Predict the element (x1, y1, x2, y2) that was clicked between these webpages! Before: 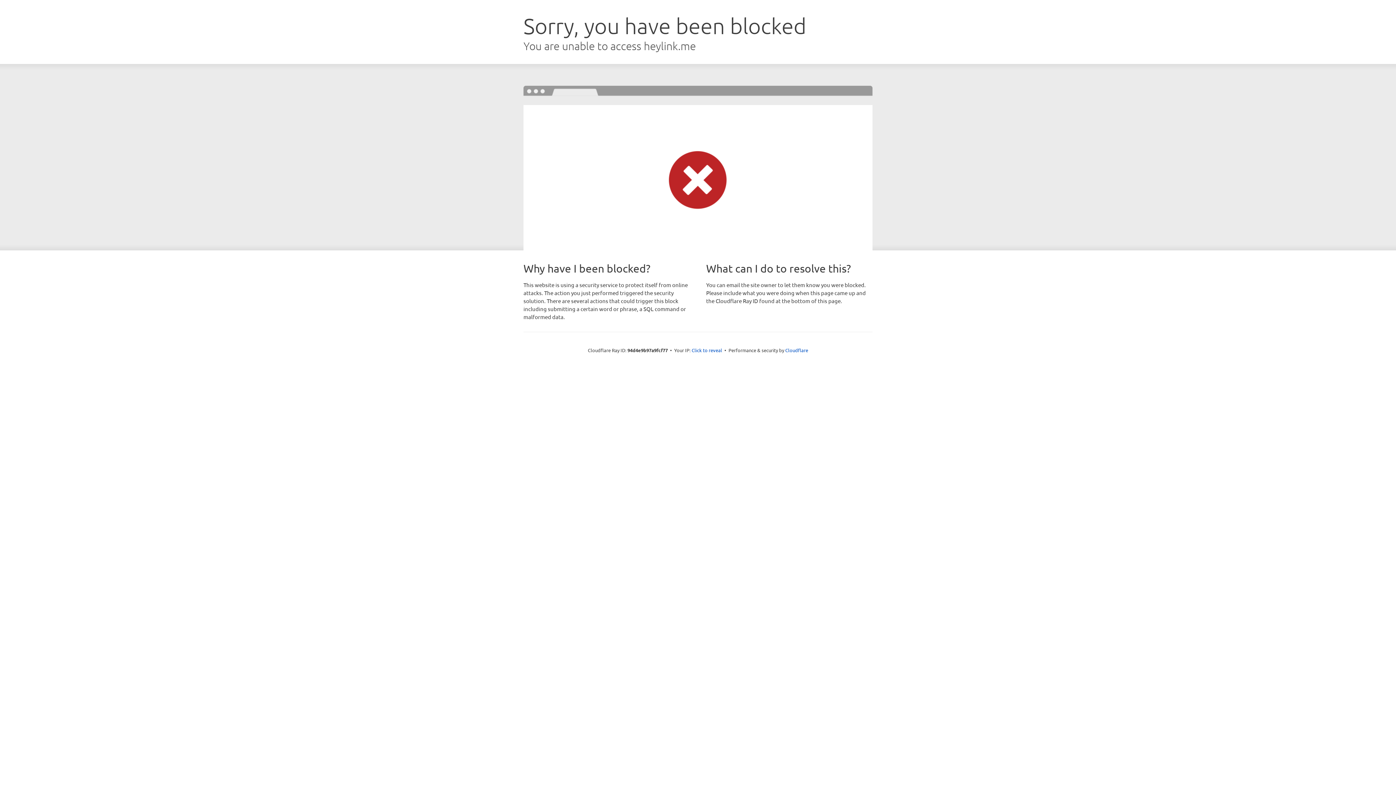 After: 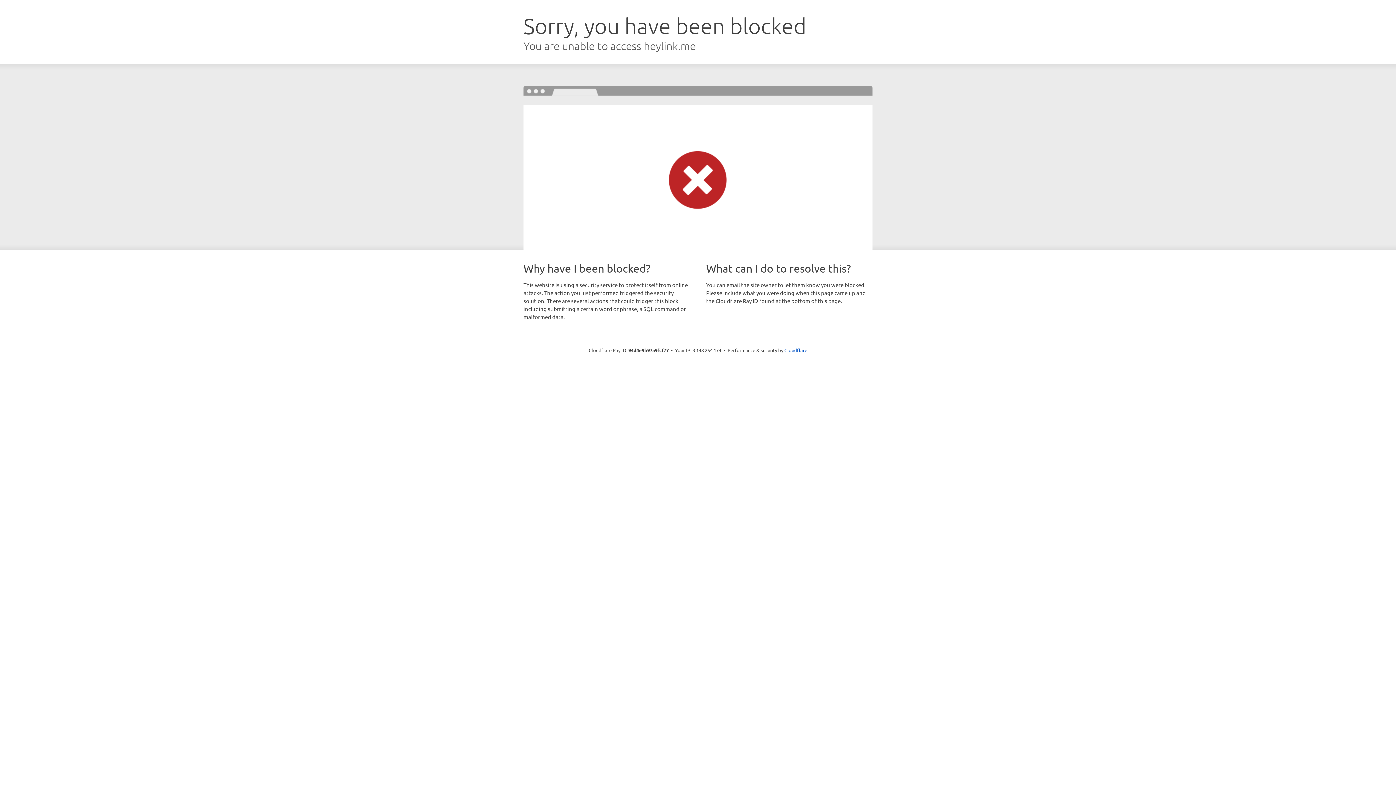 Action: label: Click to reveal bbox: (691, 346, 722, 353)